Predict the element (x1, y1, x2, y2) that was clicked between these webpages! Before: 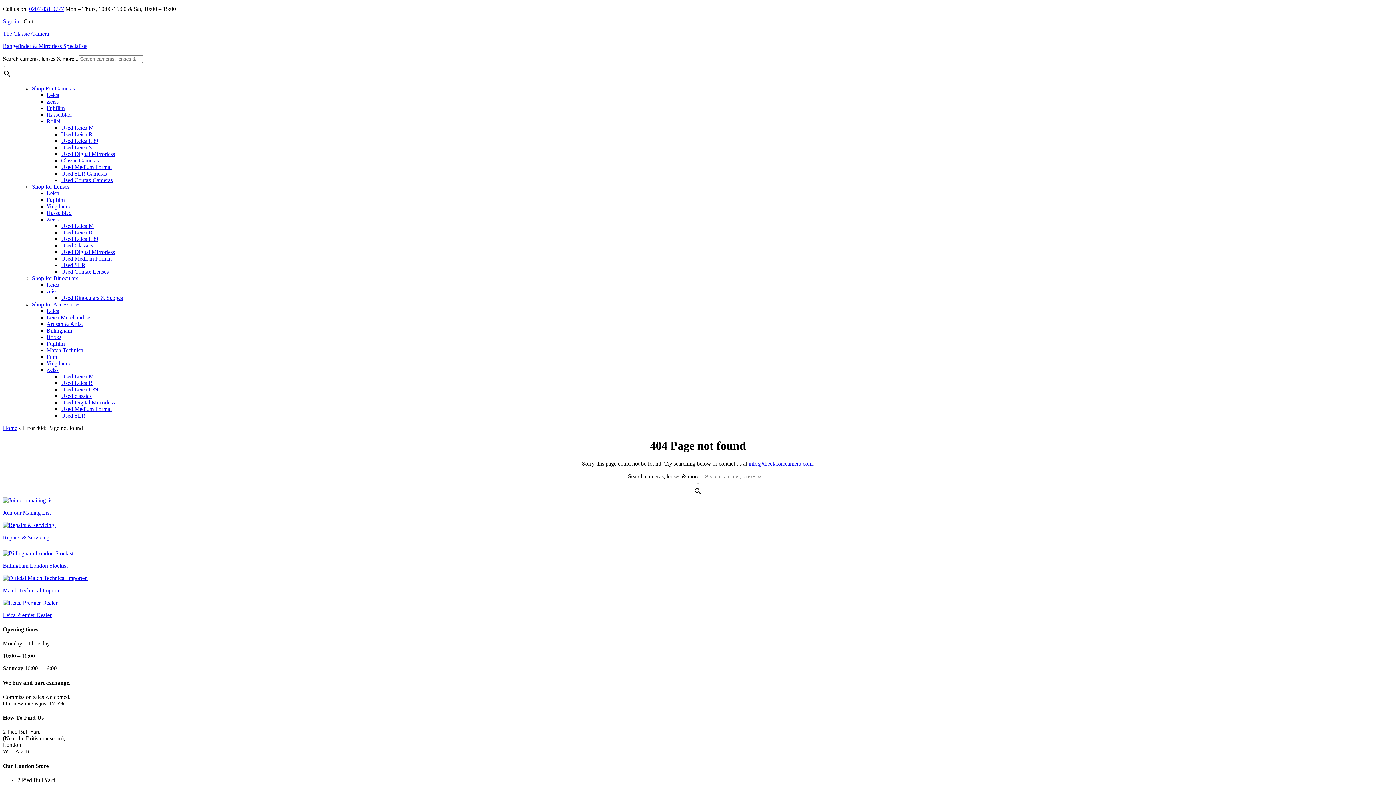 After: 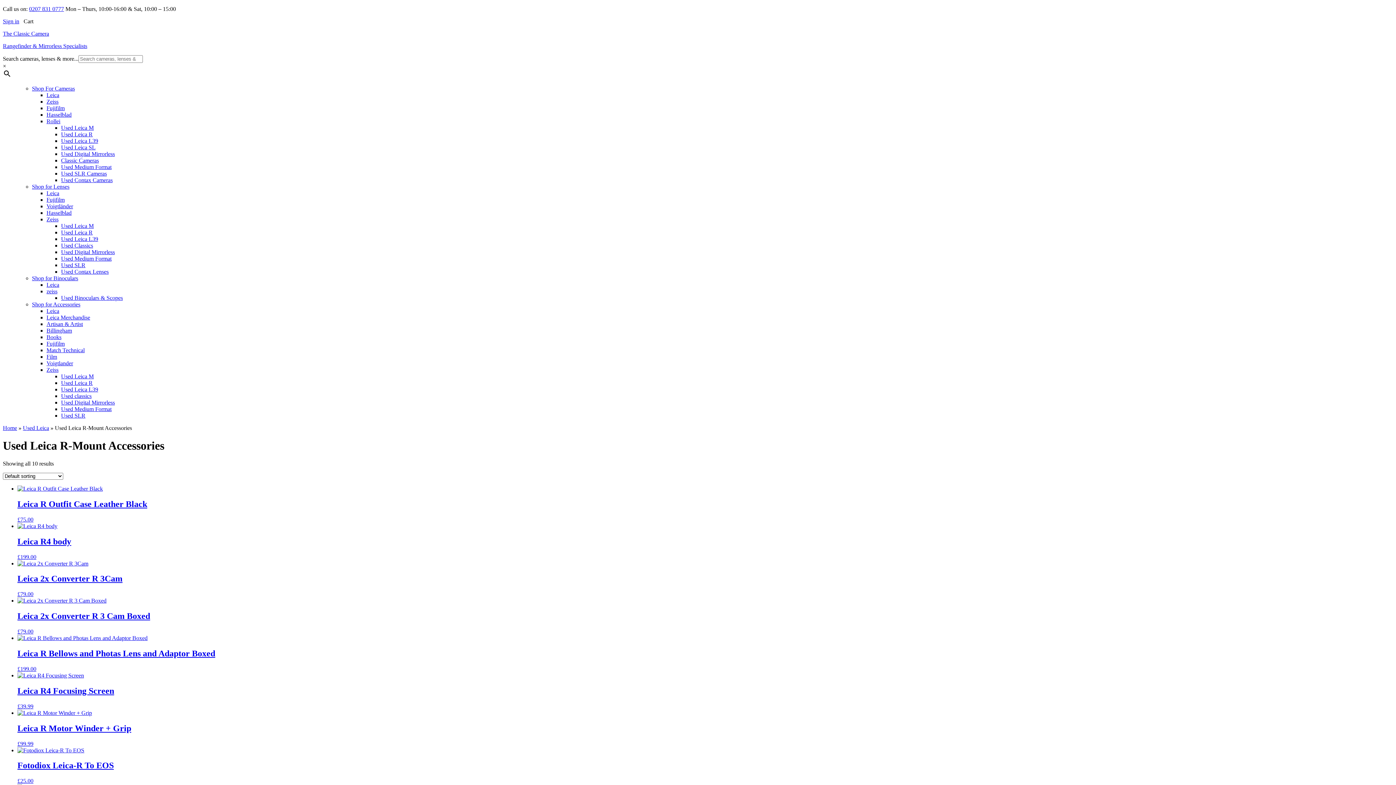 Action: bbox: (61, 380, 92, 386) label: Used Leica R